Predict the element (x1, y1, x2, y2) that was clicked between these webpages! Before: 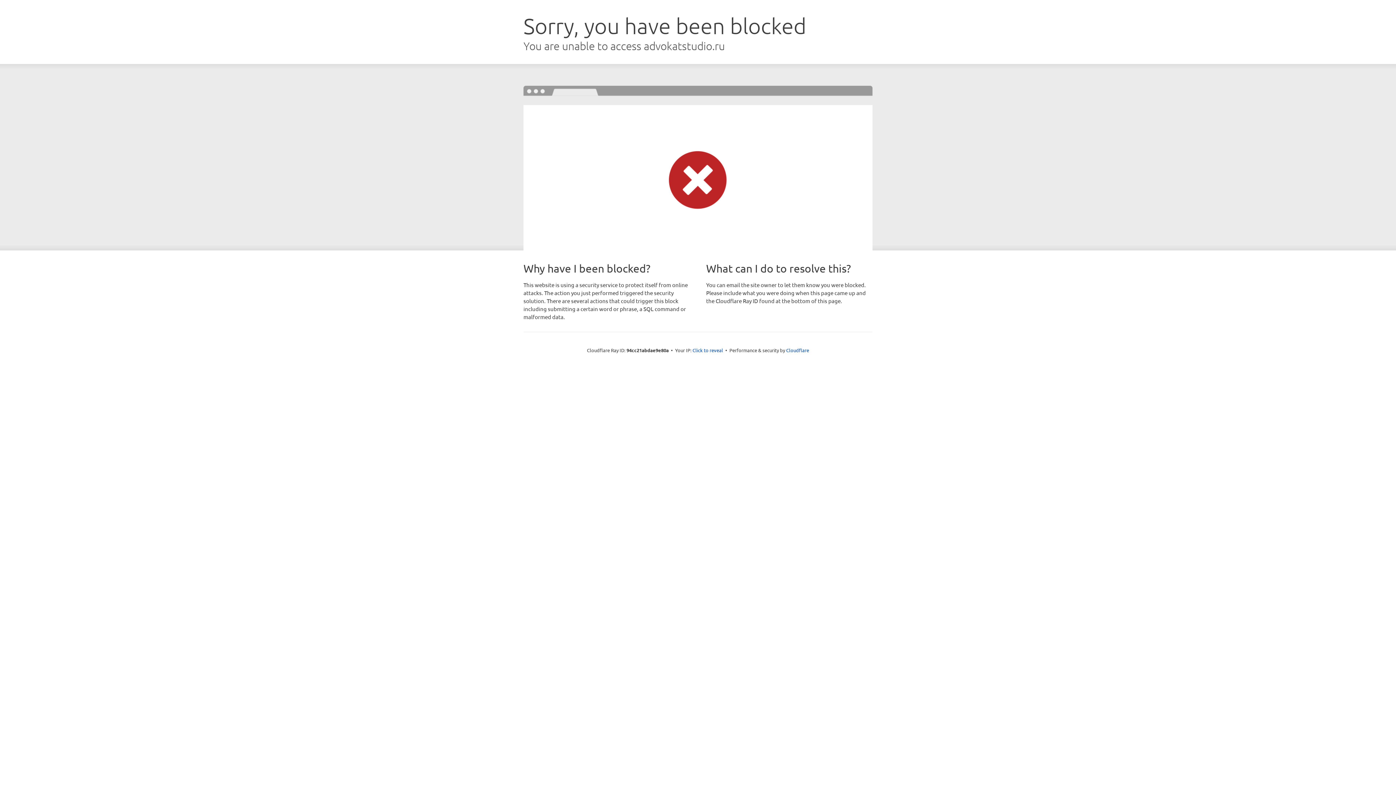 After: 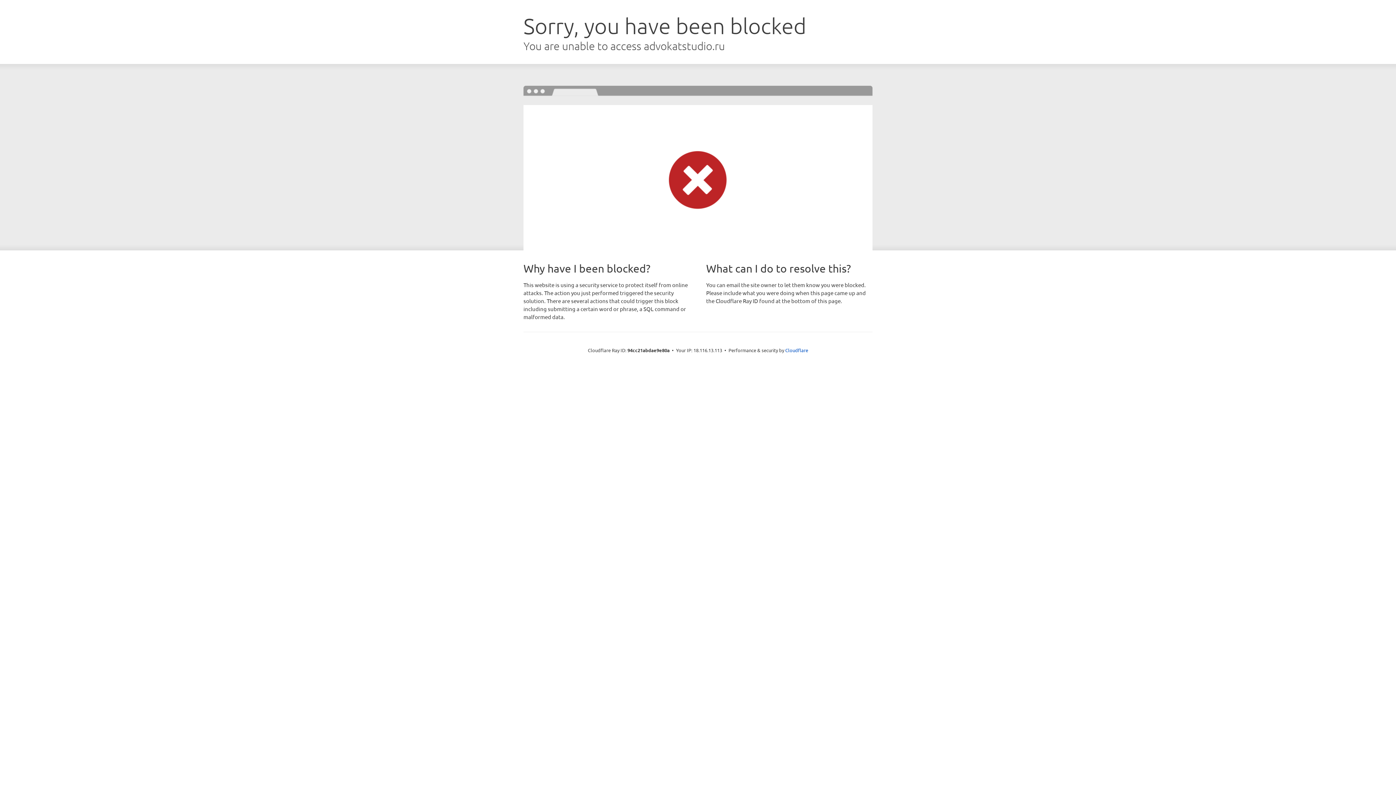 Action: label: Click to reveal bbox: (692, 346, 723, 353)